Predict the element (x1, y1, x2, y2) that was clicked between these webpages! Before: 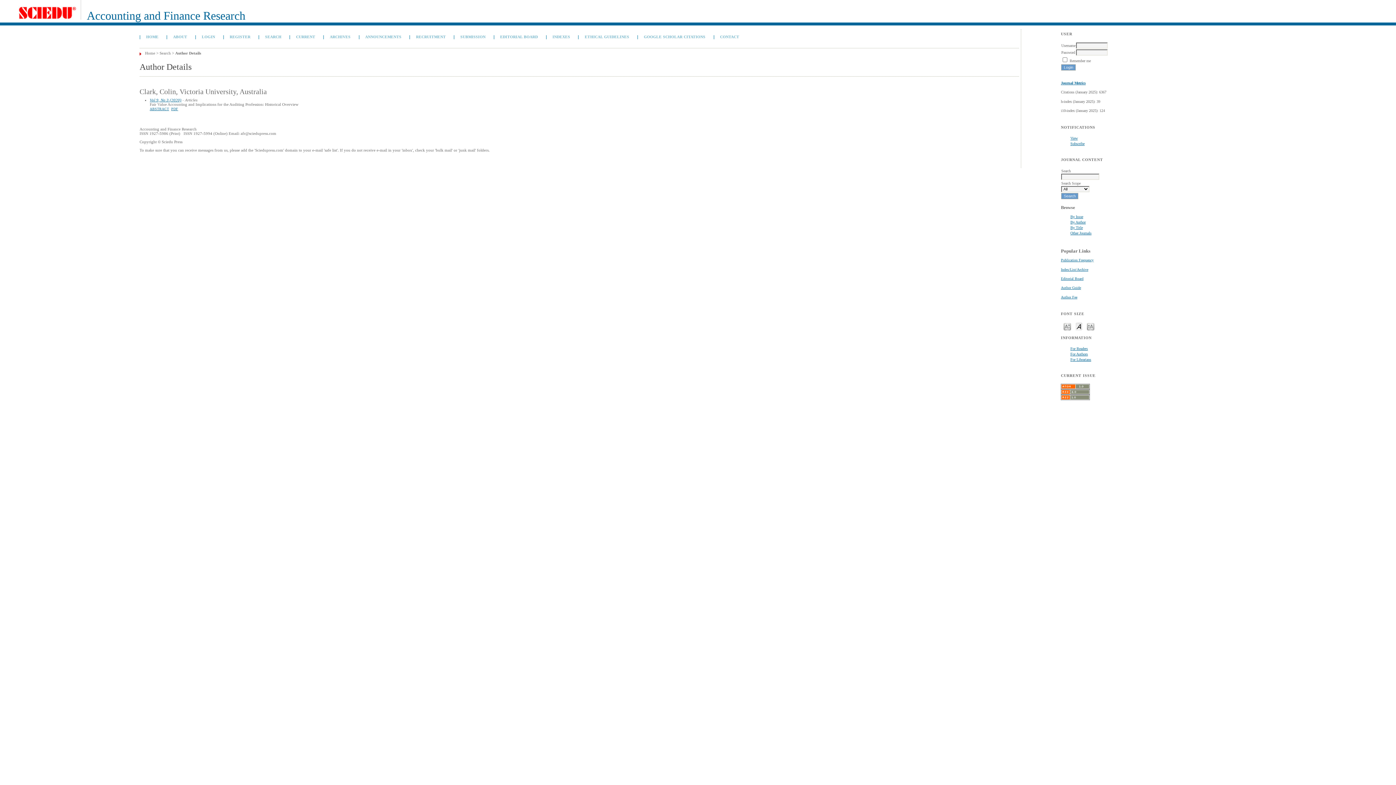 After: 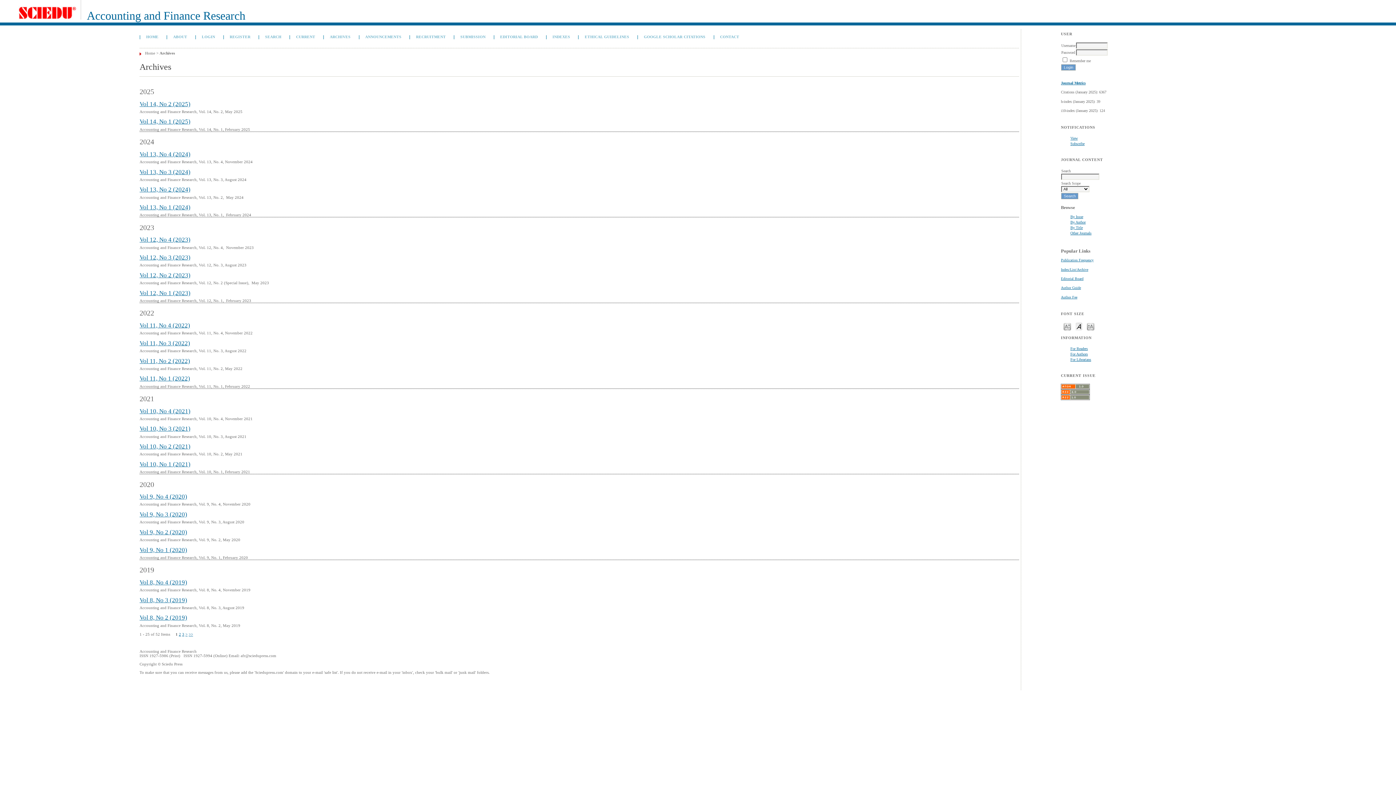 Action: bbox: (329, 34, 351, 39) label: ARCHIVES